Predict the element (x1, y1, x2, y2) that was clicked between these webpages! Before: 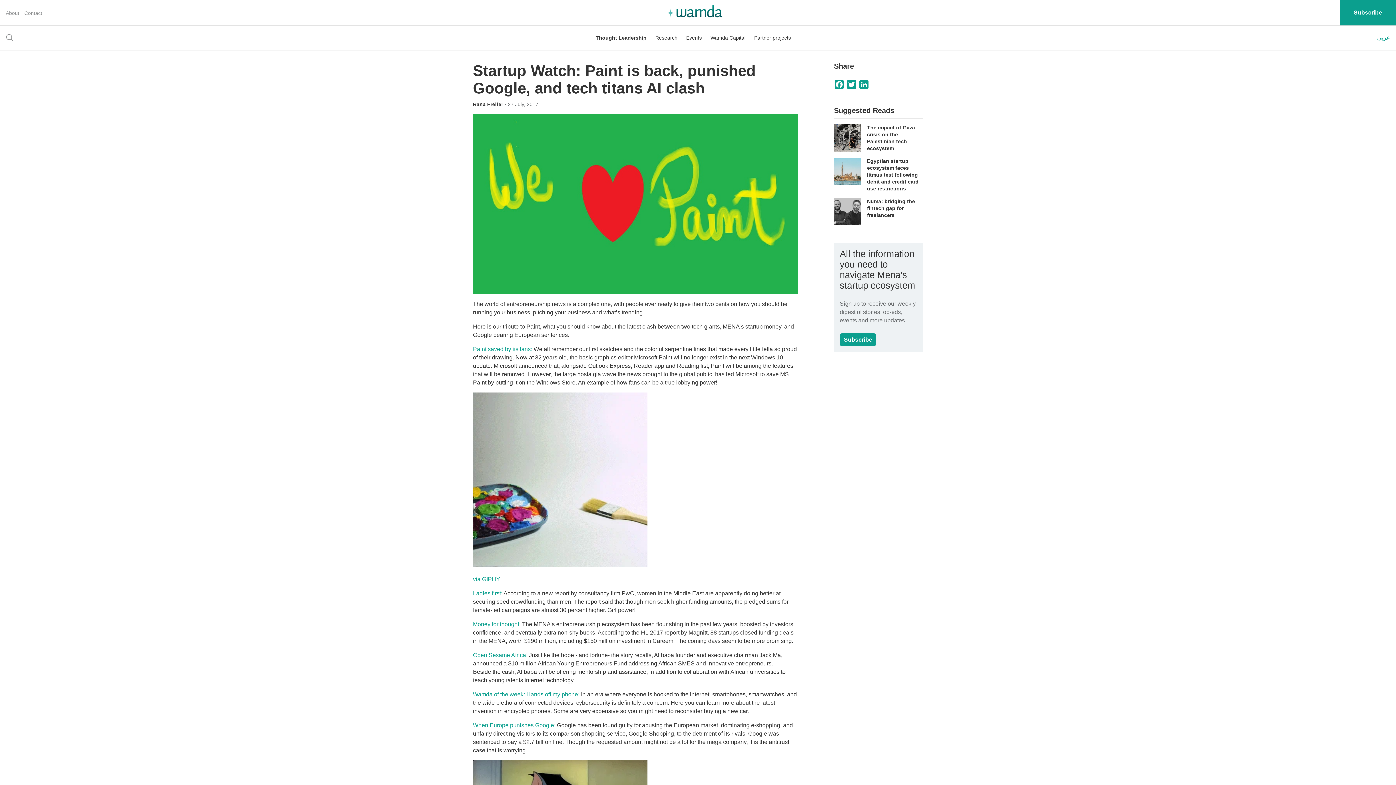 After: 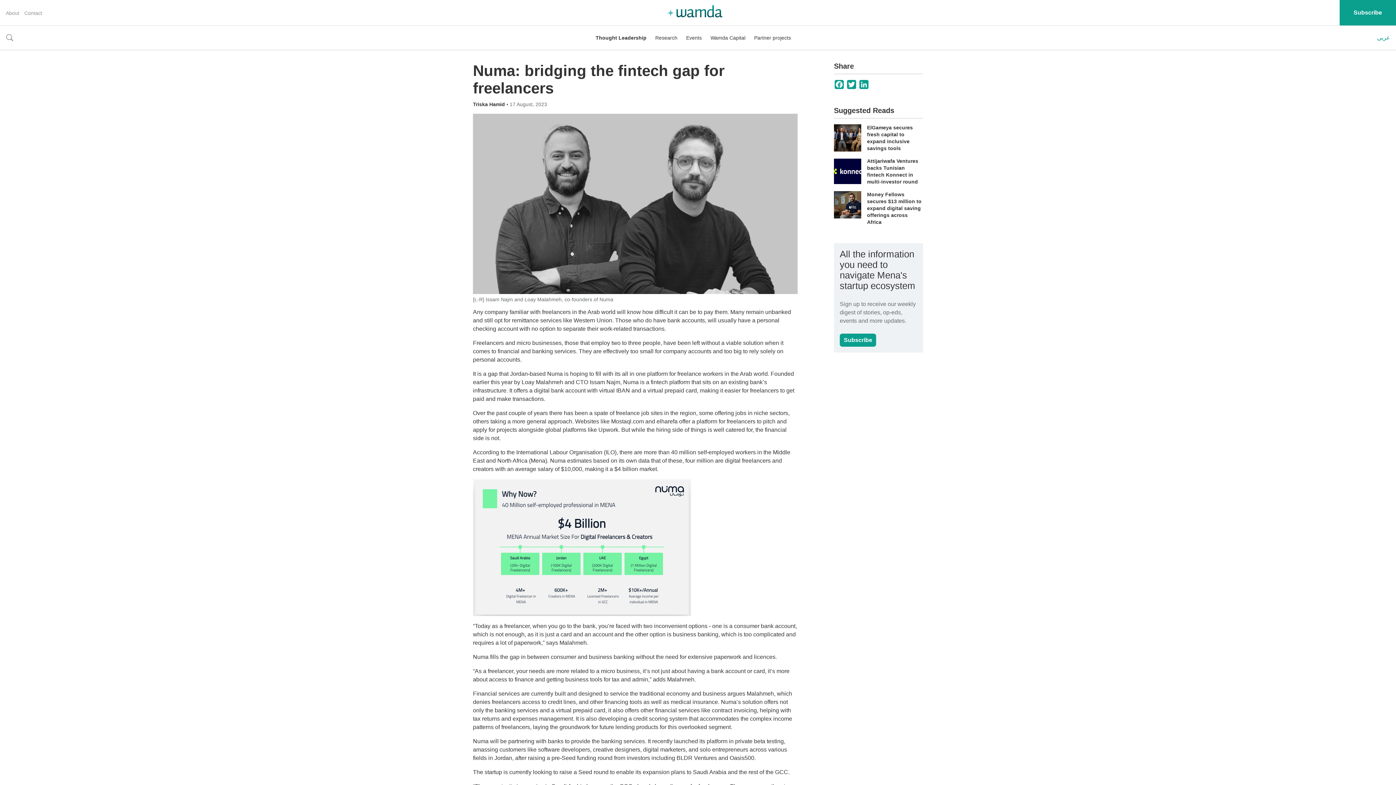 Action: bbox: (867, 198, 915, 218) label: Numa: bridging the fintech gap for freelancers